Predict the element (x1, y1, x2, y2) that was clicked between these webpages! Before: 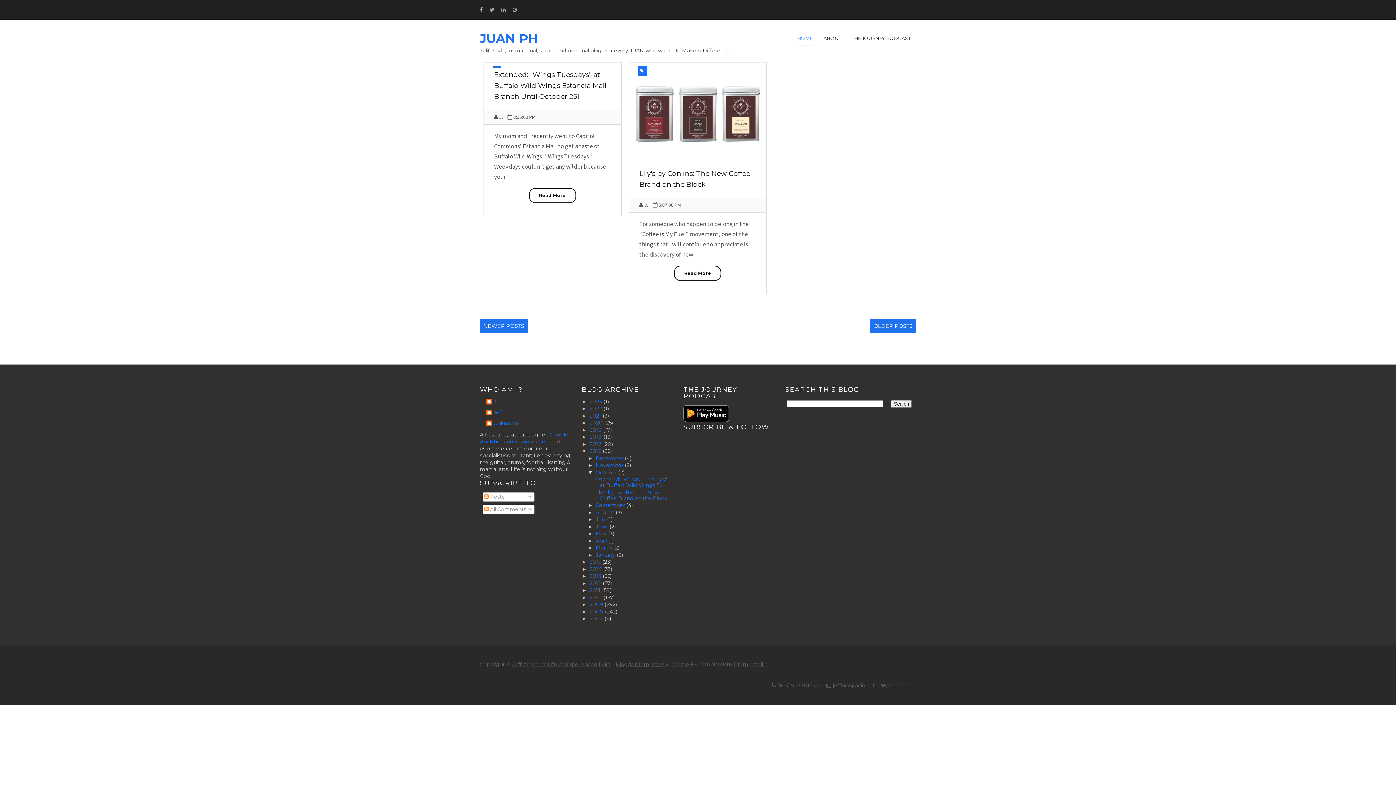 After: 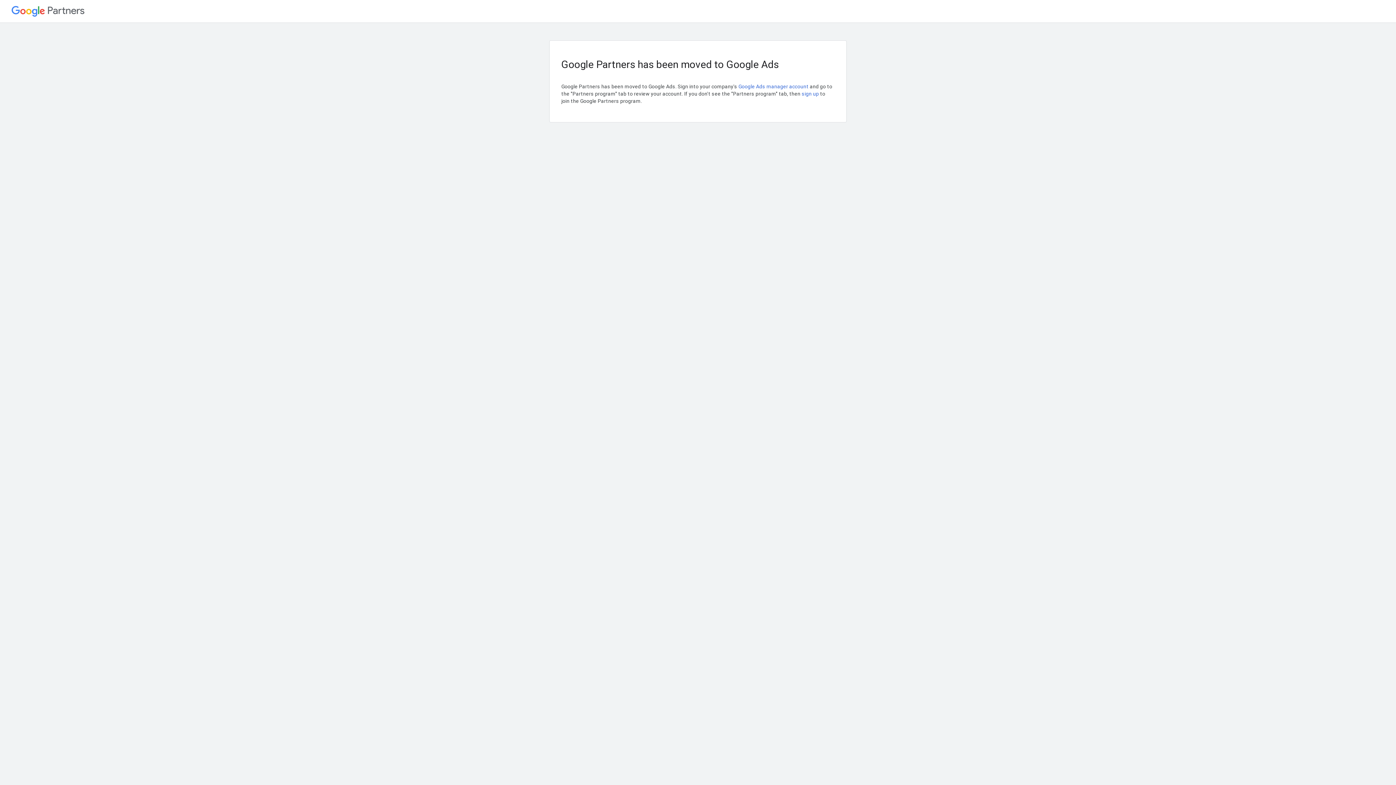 Action: bbox: (480, 431, 568, 445) label: Google Analytics and Adwords Certified